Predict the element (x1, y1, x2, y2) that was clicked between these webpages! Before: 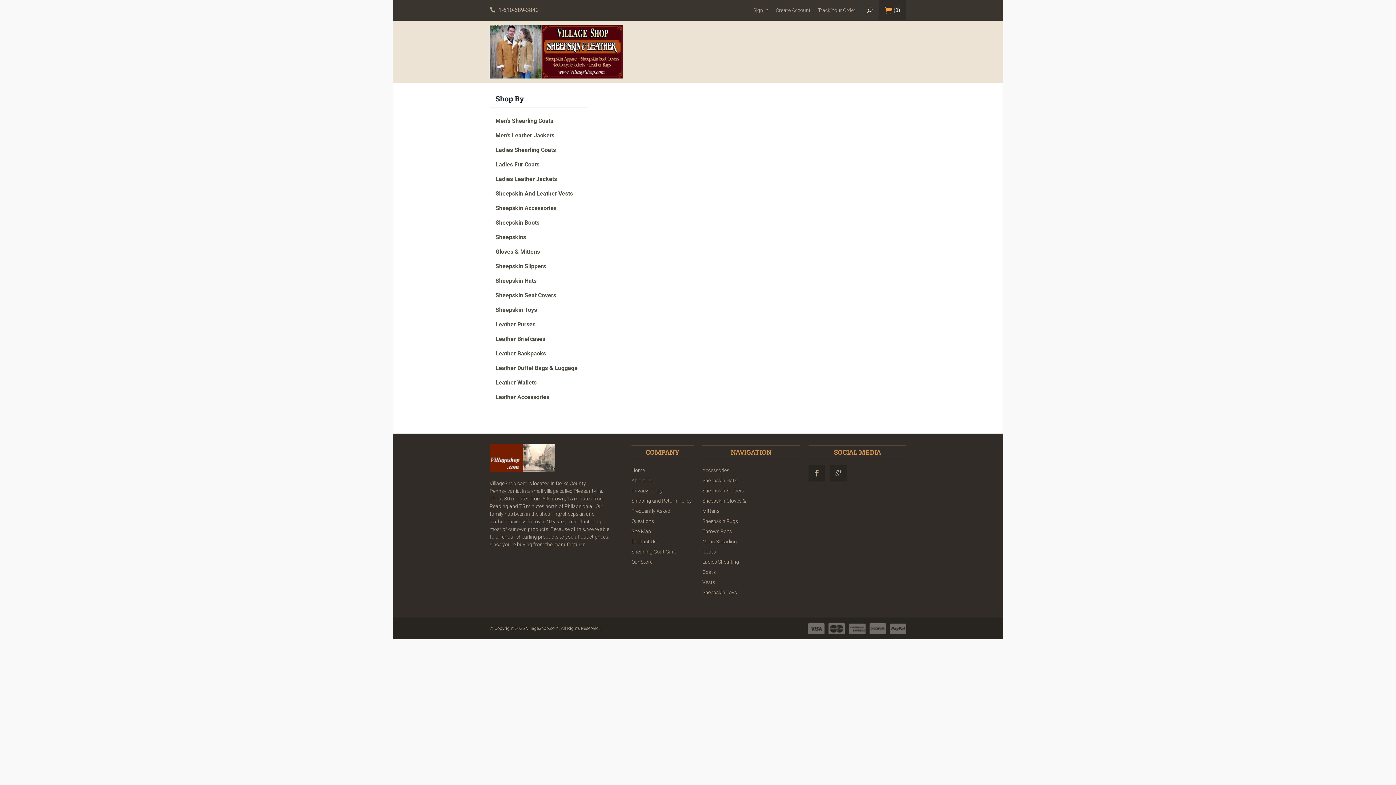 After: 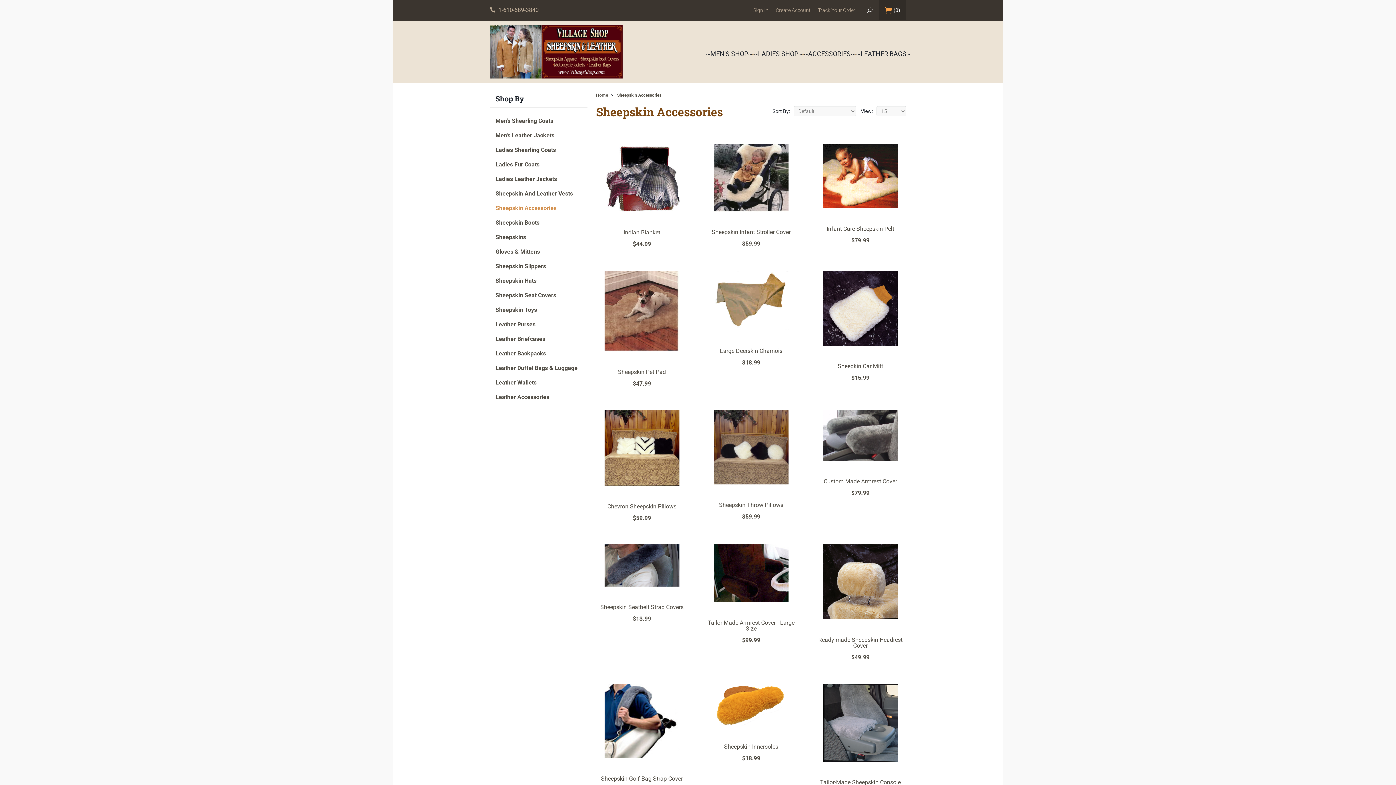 Action: label: Accessories bbox: (702, 465, 751, 475)